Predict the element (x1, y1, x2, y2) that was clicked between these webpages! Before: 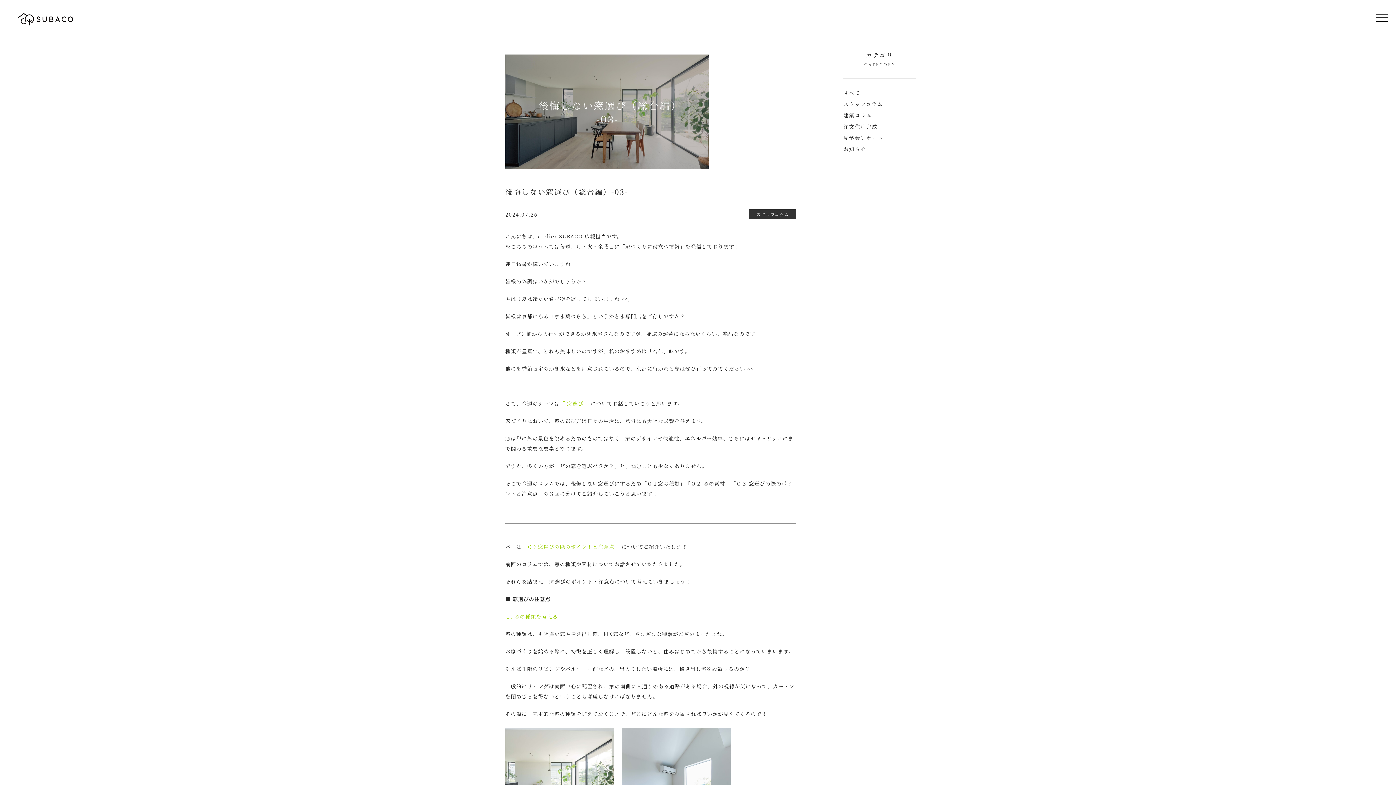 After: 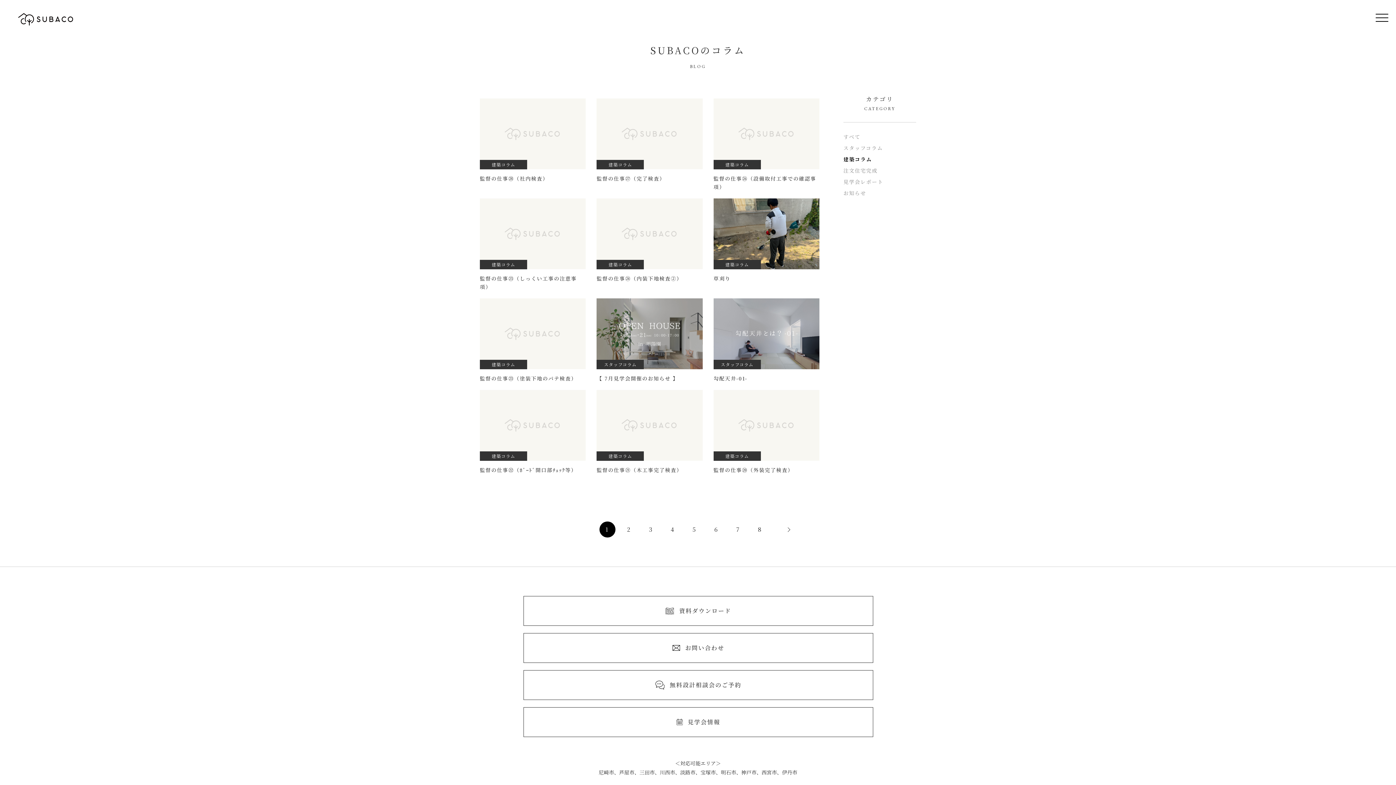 Action: bbox: (843, 109, 872, 121) label: 建築コラム